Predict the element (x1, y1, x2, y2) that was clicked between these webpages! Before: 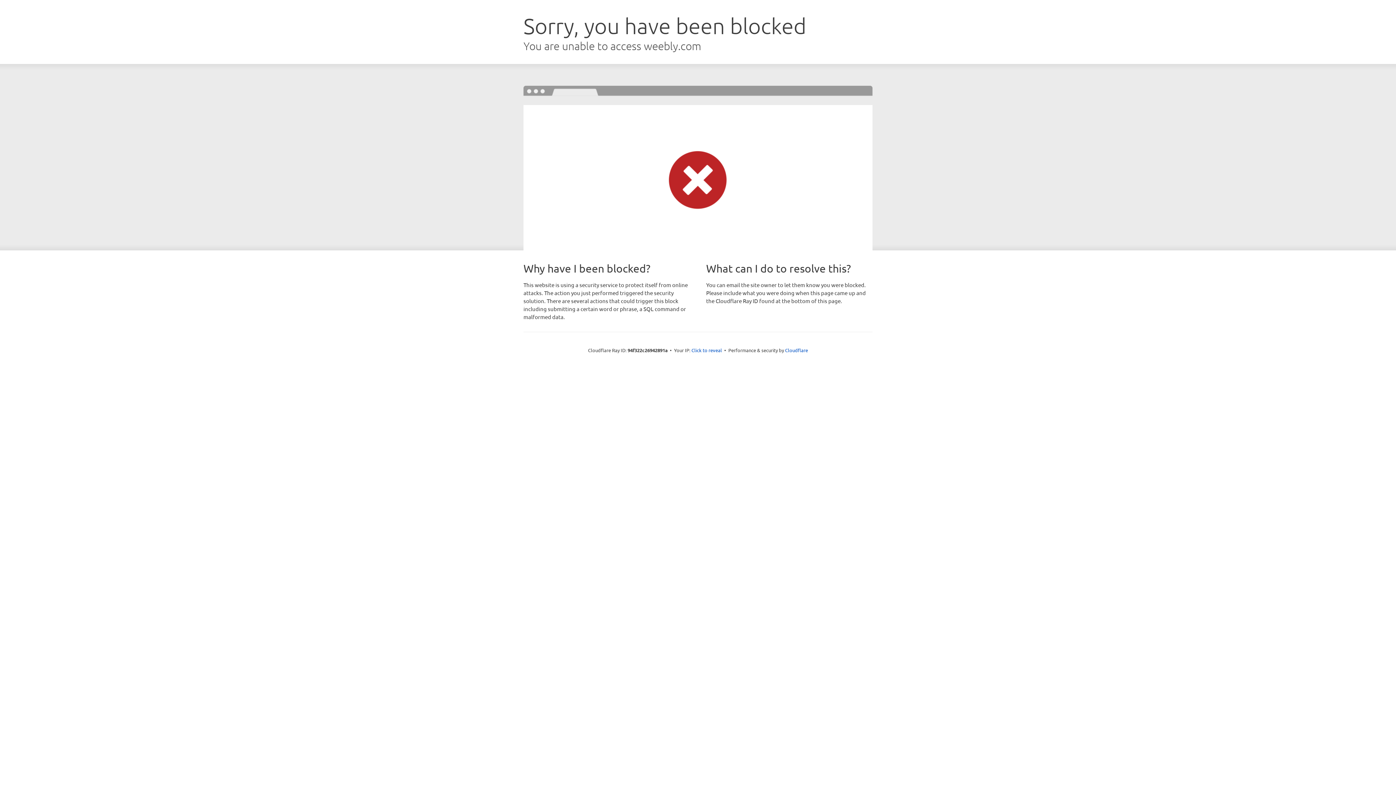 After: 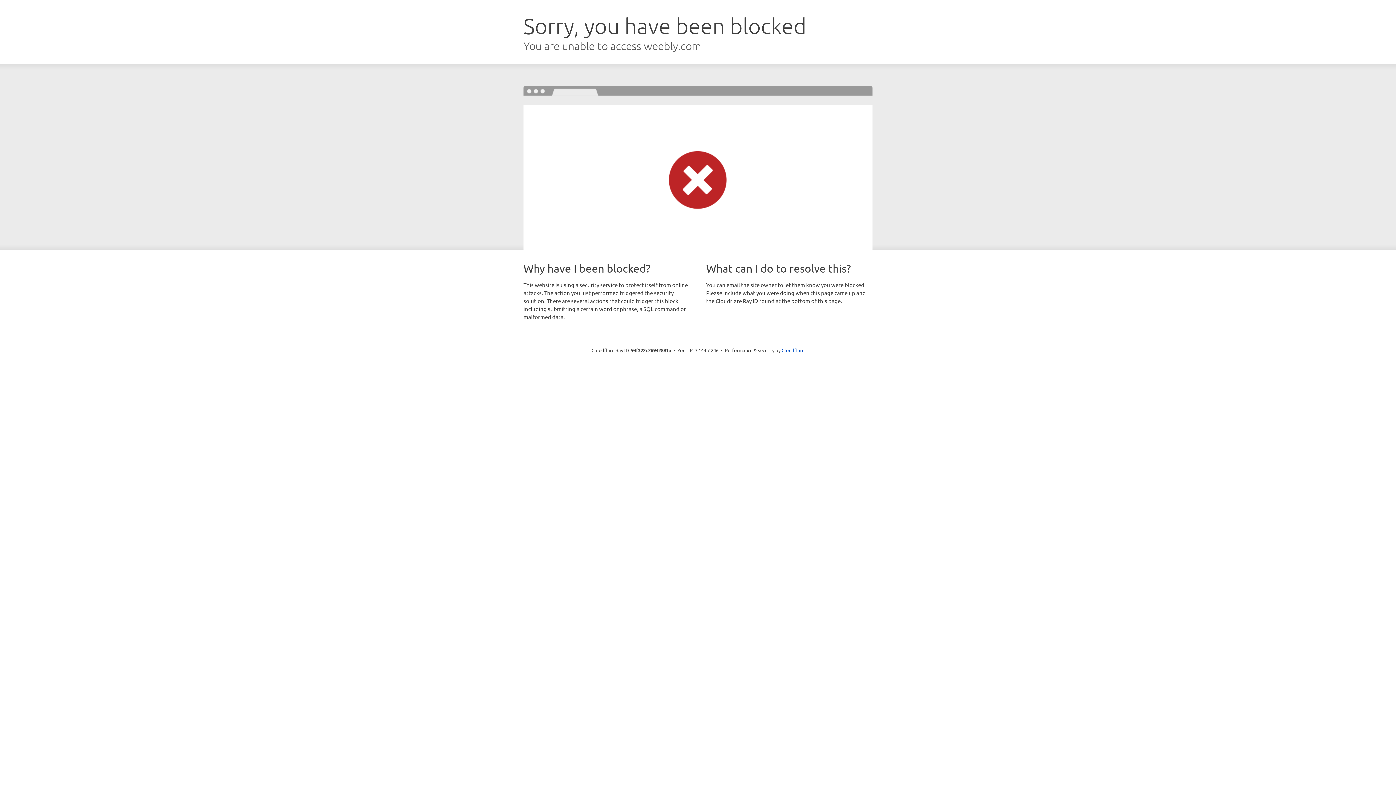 Action: label: Click to reveal bbox: (691, 346, 722, 353)